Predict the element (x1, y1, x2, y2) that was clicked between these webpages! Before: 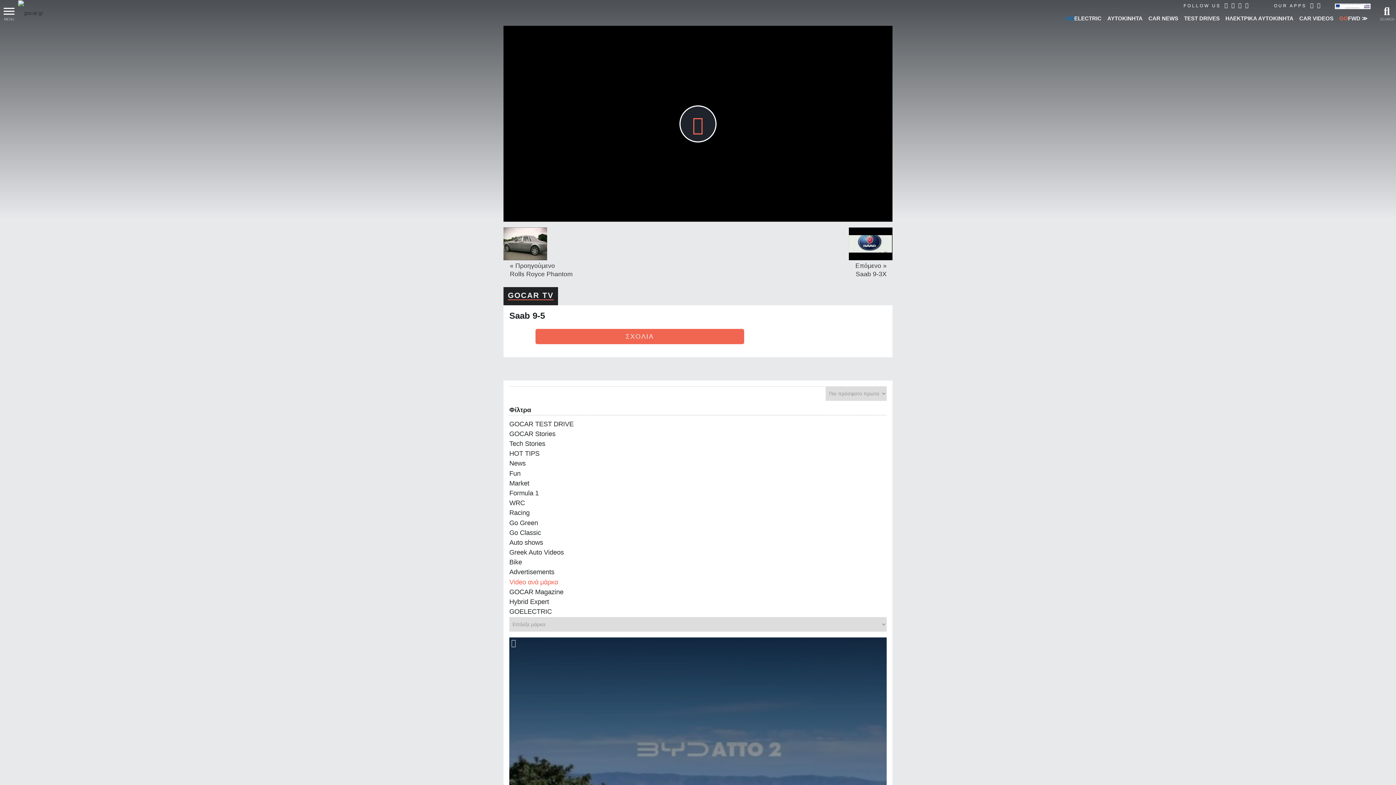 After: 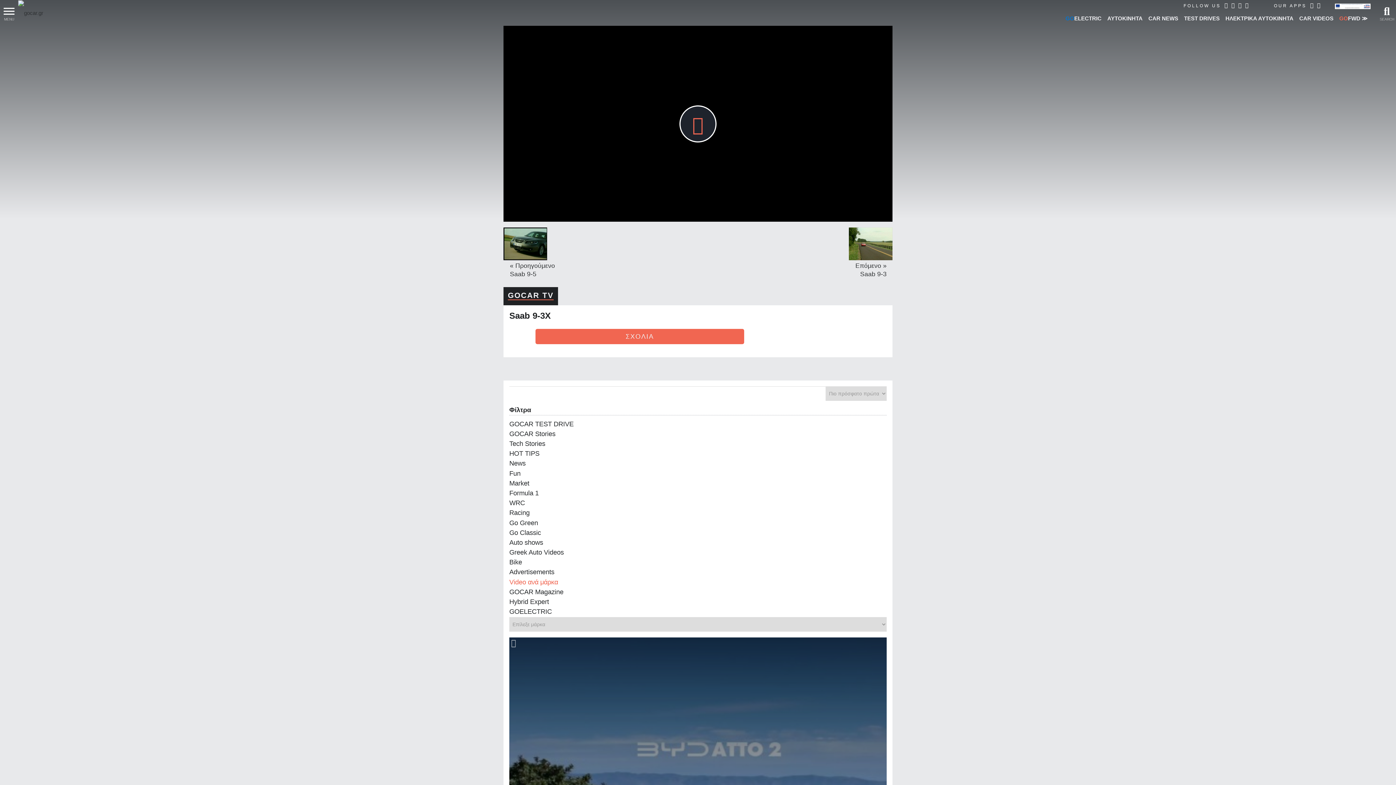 Action: bbox: (849, 261, 892, 278) label: Επόμενο »
Saab 9-3X